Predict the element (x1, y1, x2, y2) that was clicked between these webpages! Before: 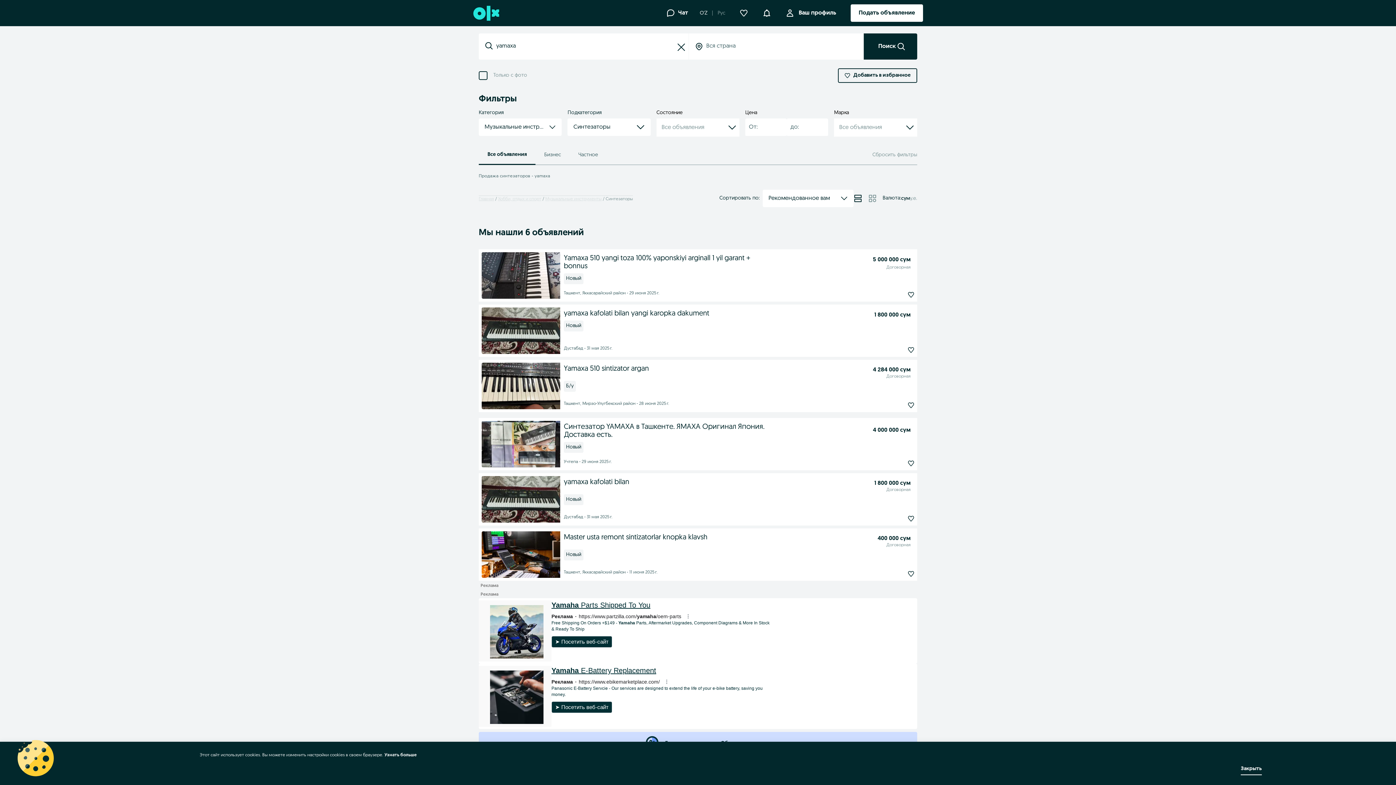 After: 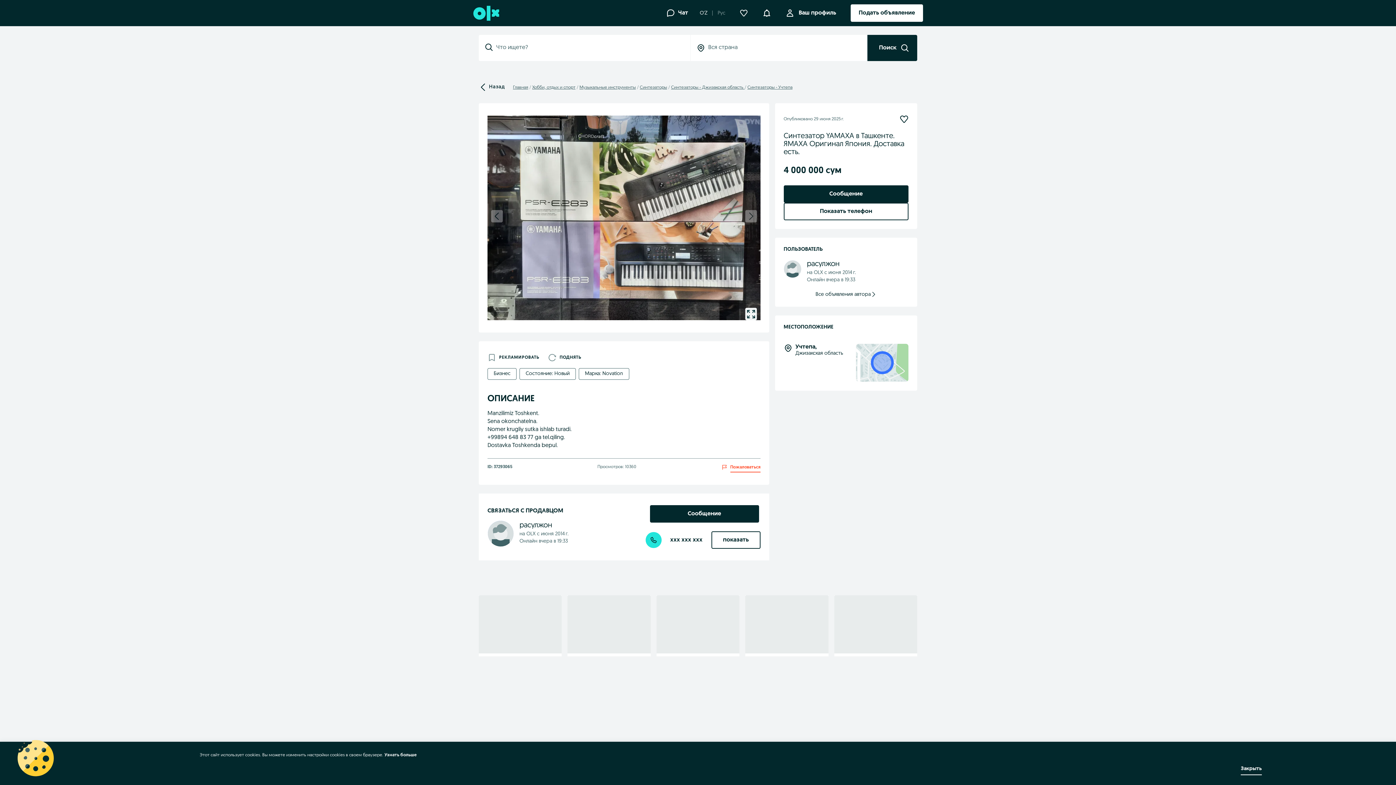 Action: bbox: (481, 421, 560, 467)